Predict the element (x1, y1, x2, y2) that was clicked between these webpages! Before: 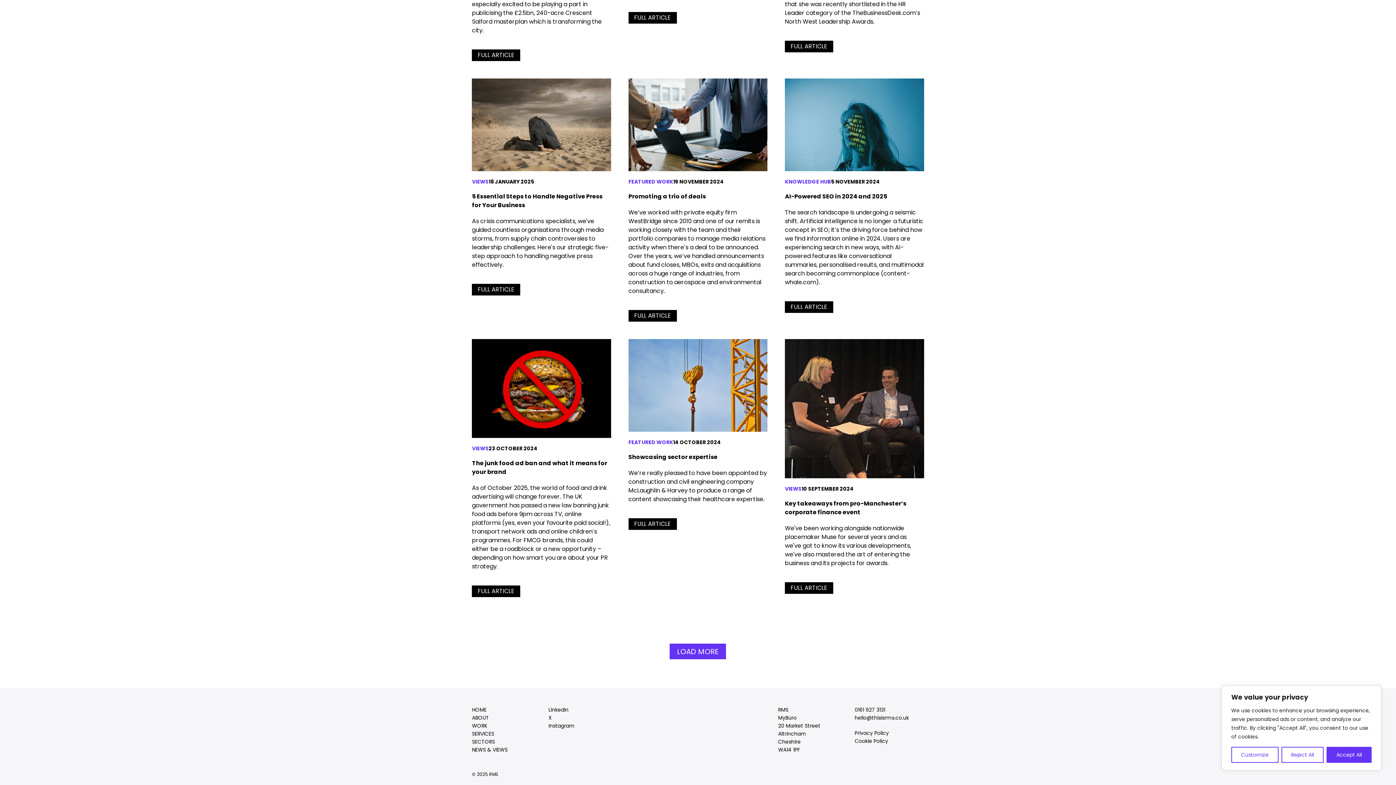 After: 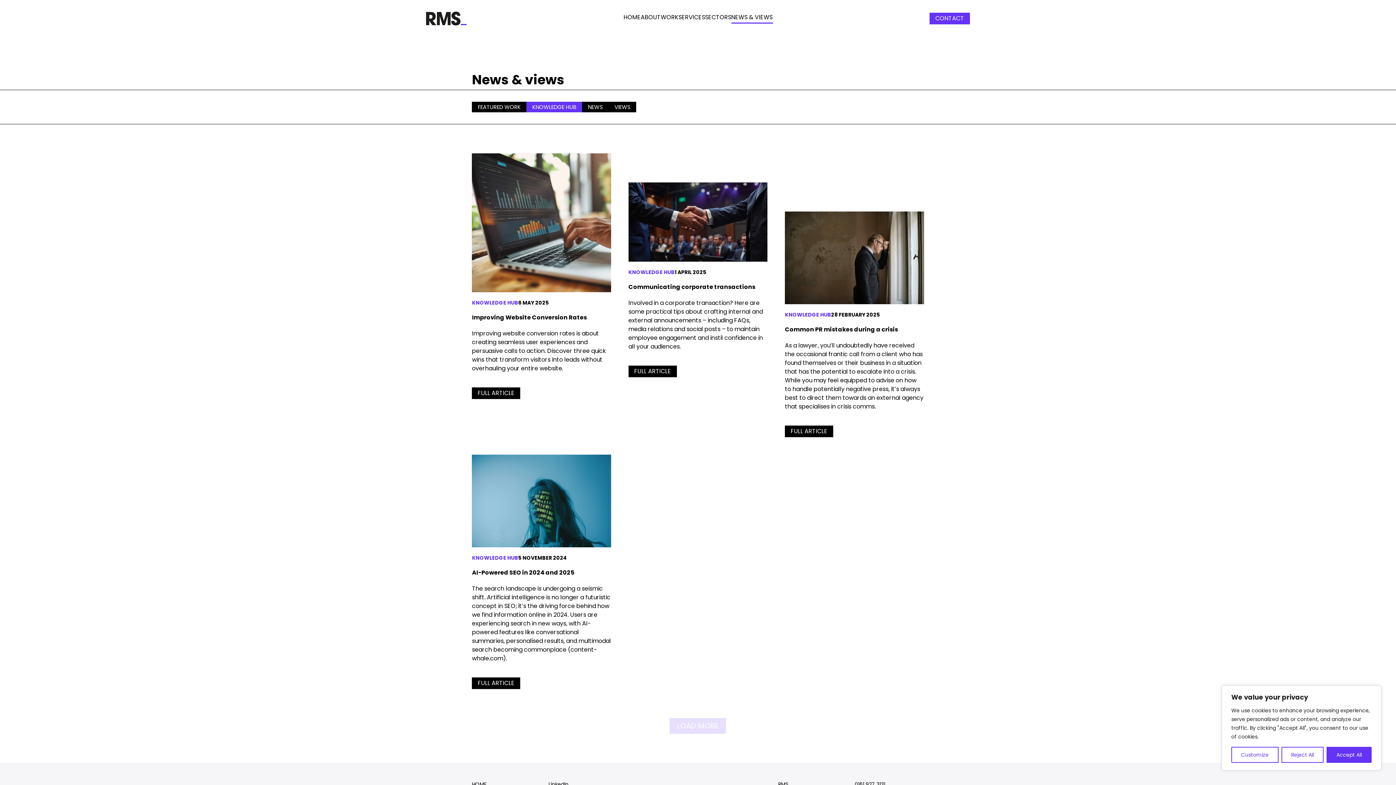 Action: bbox: (785, 178, 831, 185) label: KNOWLEDGE HUB